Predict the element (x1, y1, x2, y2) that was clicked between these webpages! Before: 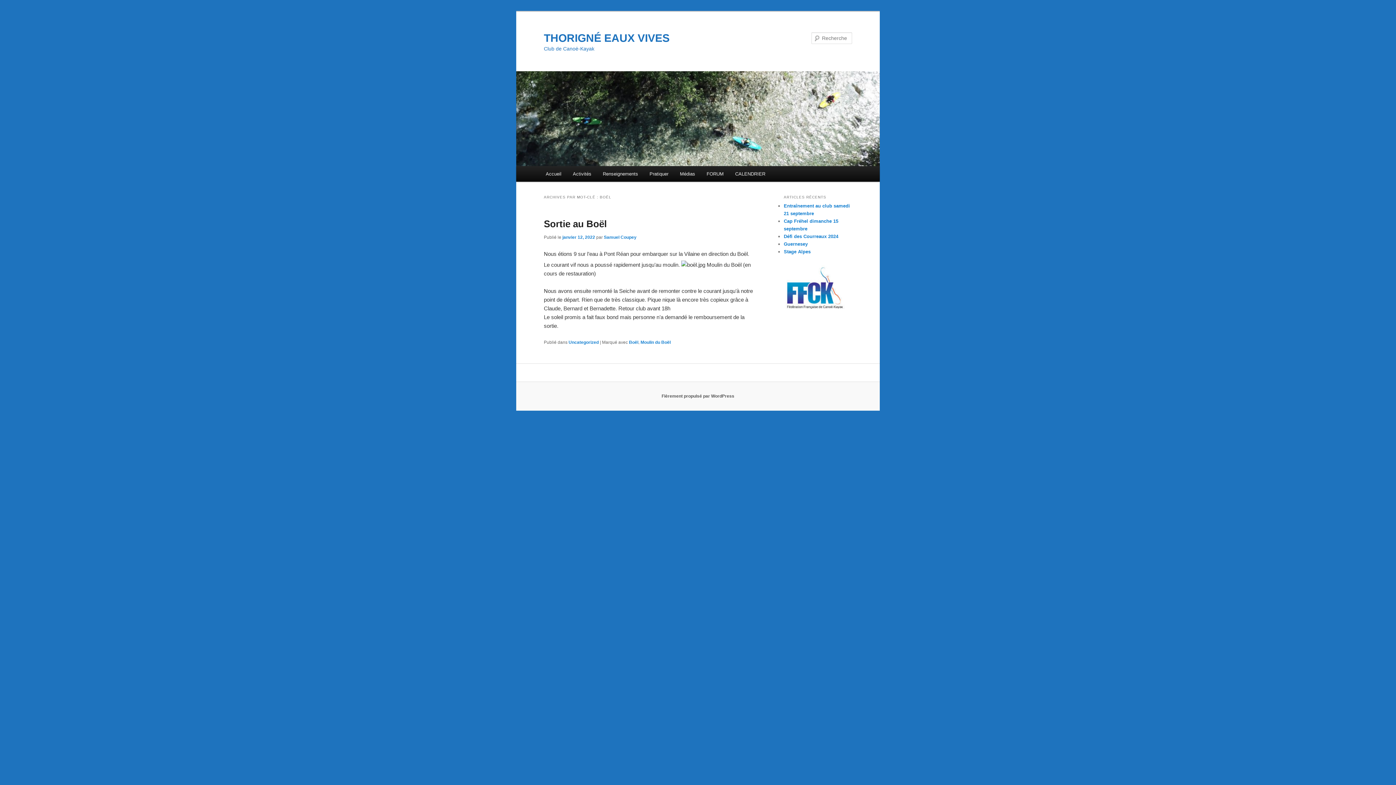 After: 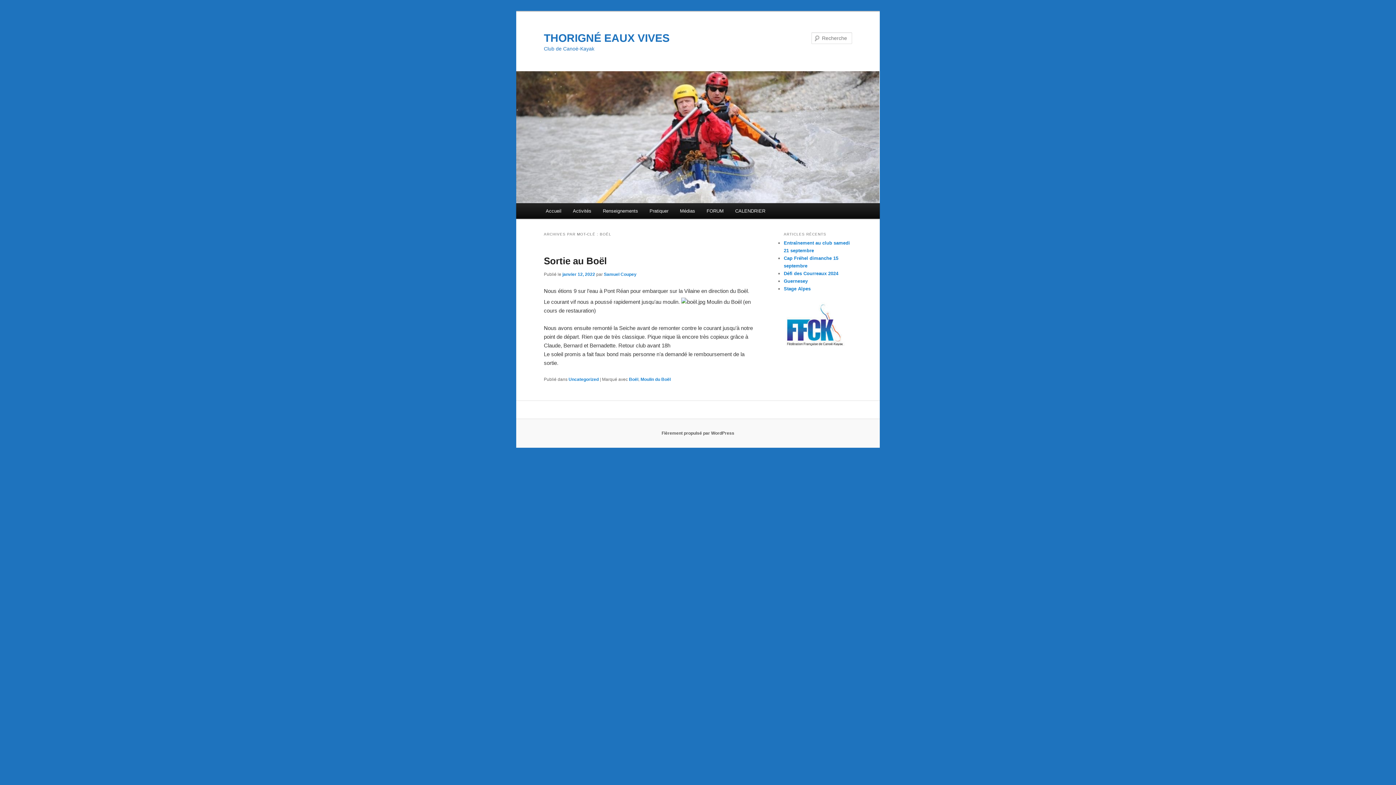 Action: bbox: (629, 340, 638, 345) label: Boël